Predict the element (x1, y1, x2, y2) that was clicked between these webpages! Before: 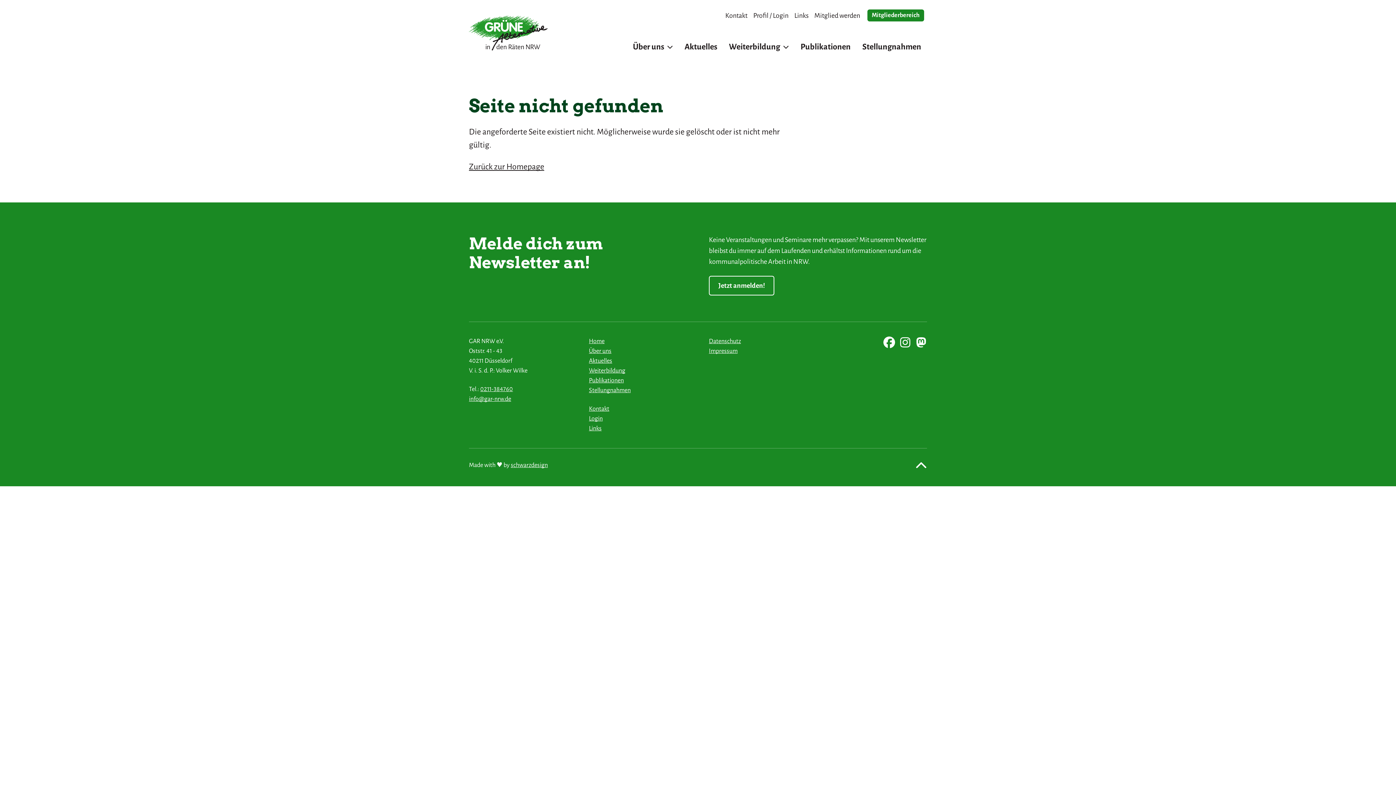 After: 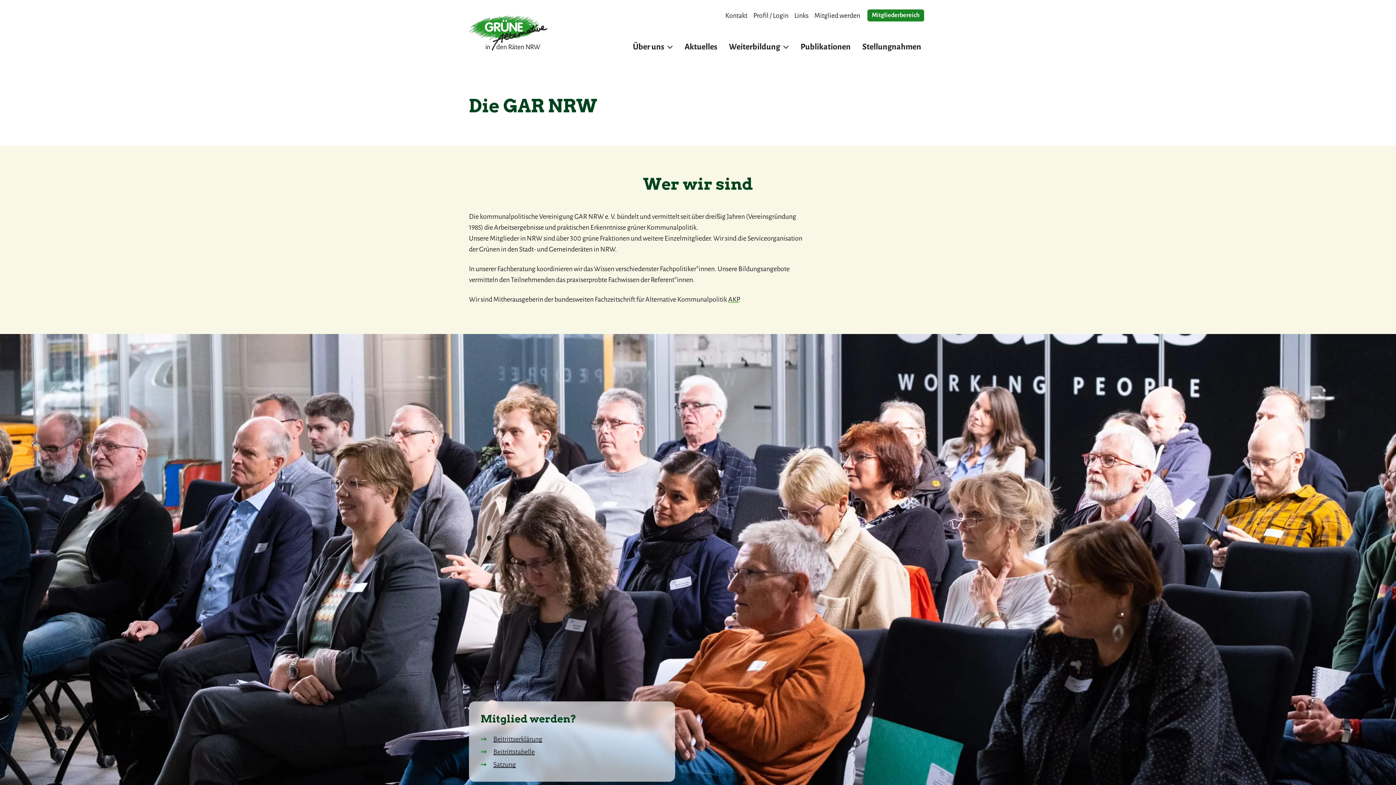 Action: label: Mitglied werden bbox: (811, 10, 863, 20)